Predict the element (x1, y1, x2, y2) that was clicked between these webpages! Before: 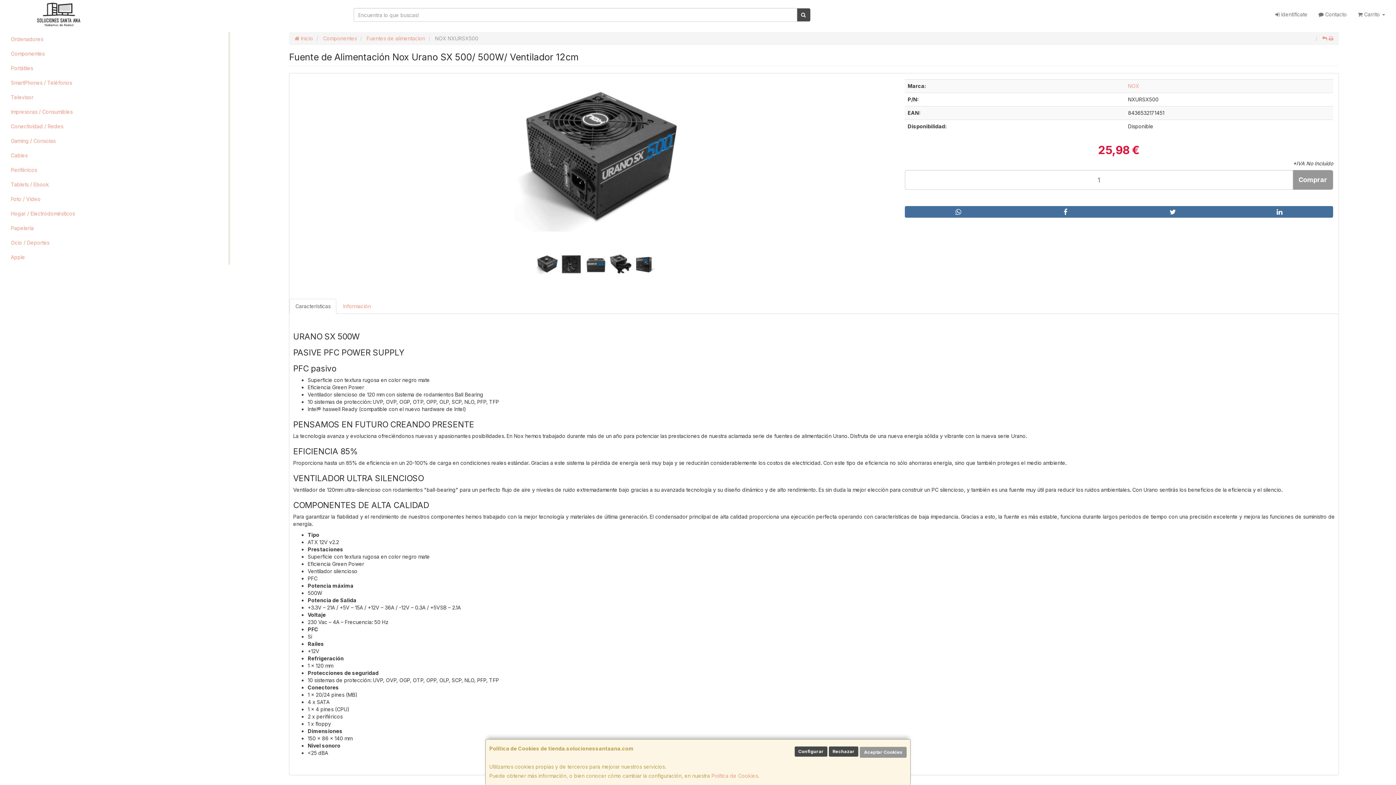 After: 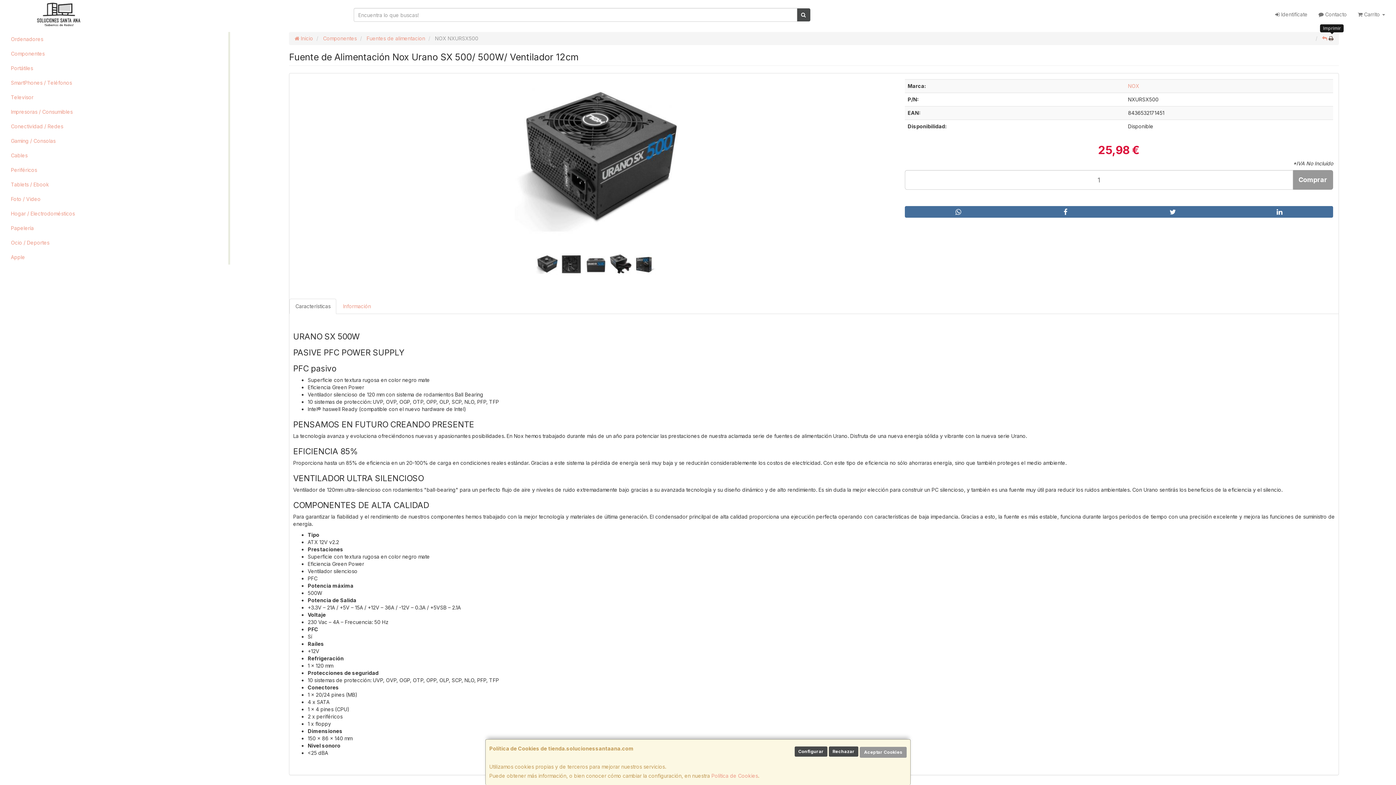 Action: bbox: (1329, 35, 1333, 41)